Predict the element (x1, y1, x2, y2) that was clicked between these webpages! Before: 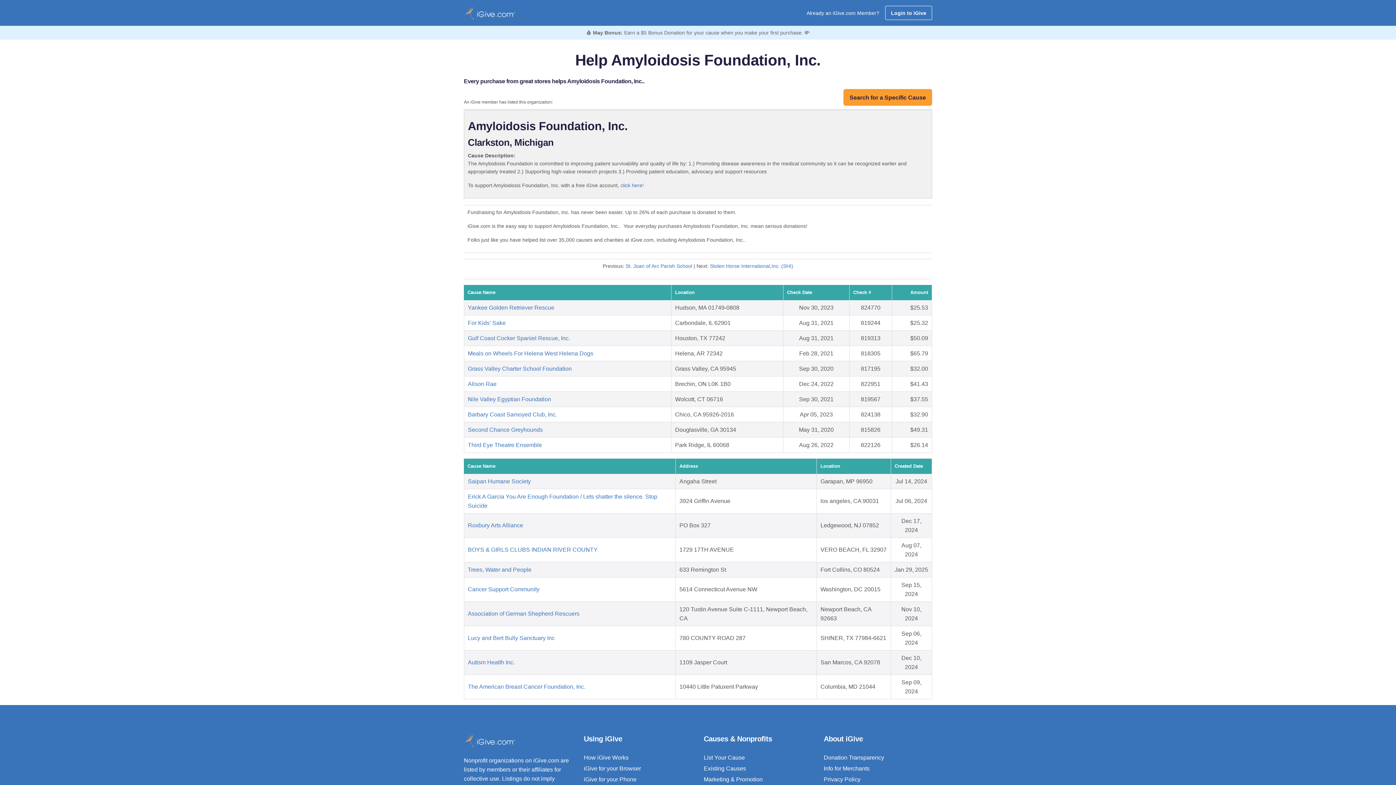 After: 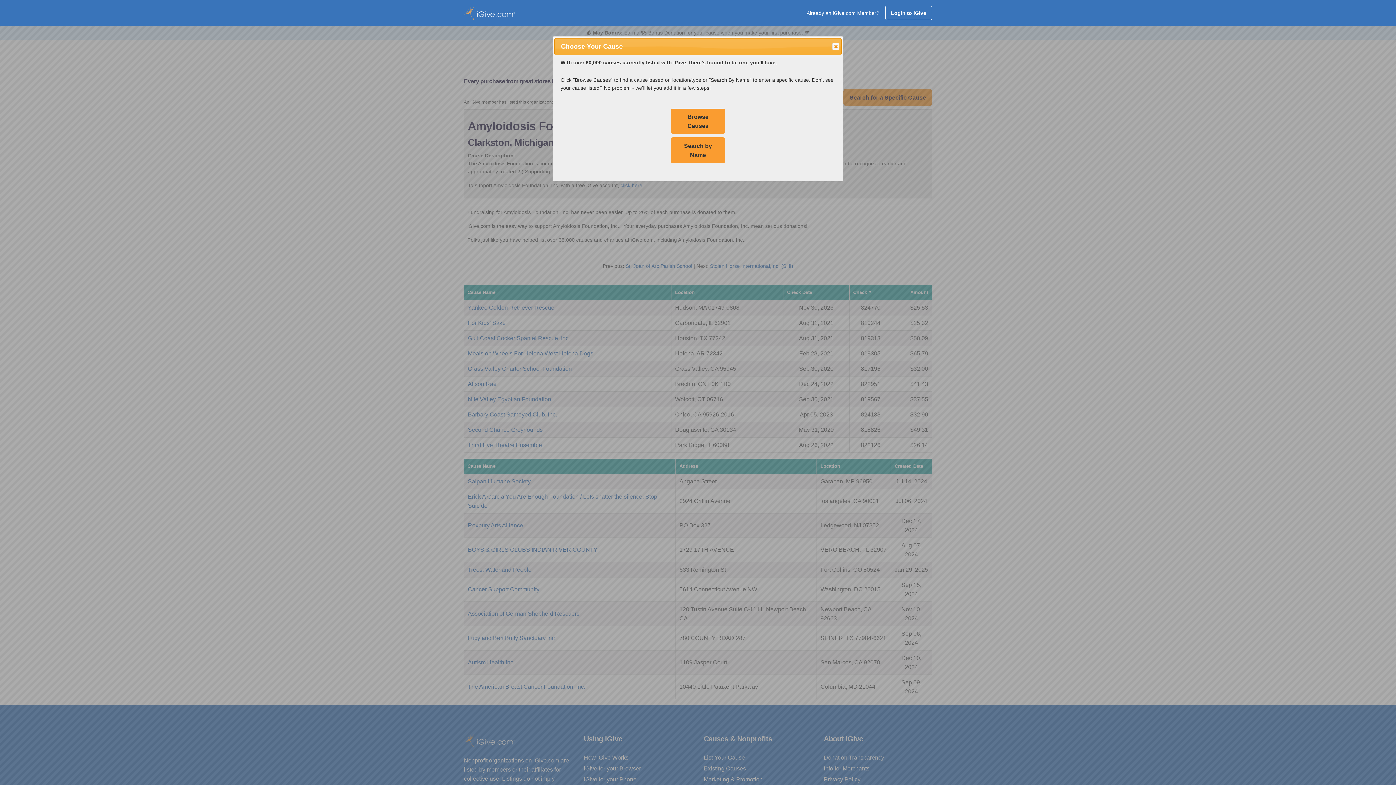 Action: label: Search for a Specific Cause bbox: (843, 89, 932, 105)